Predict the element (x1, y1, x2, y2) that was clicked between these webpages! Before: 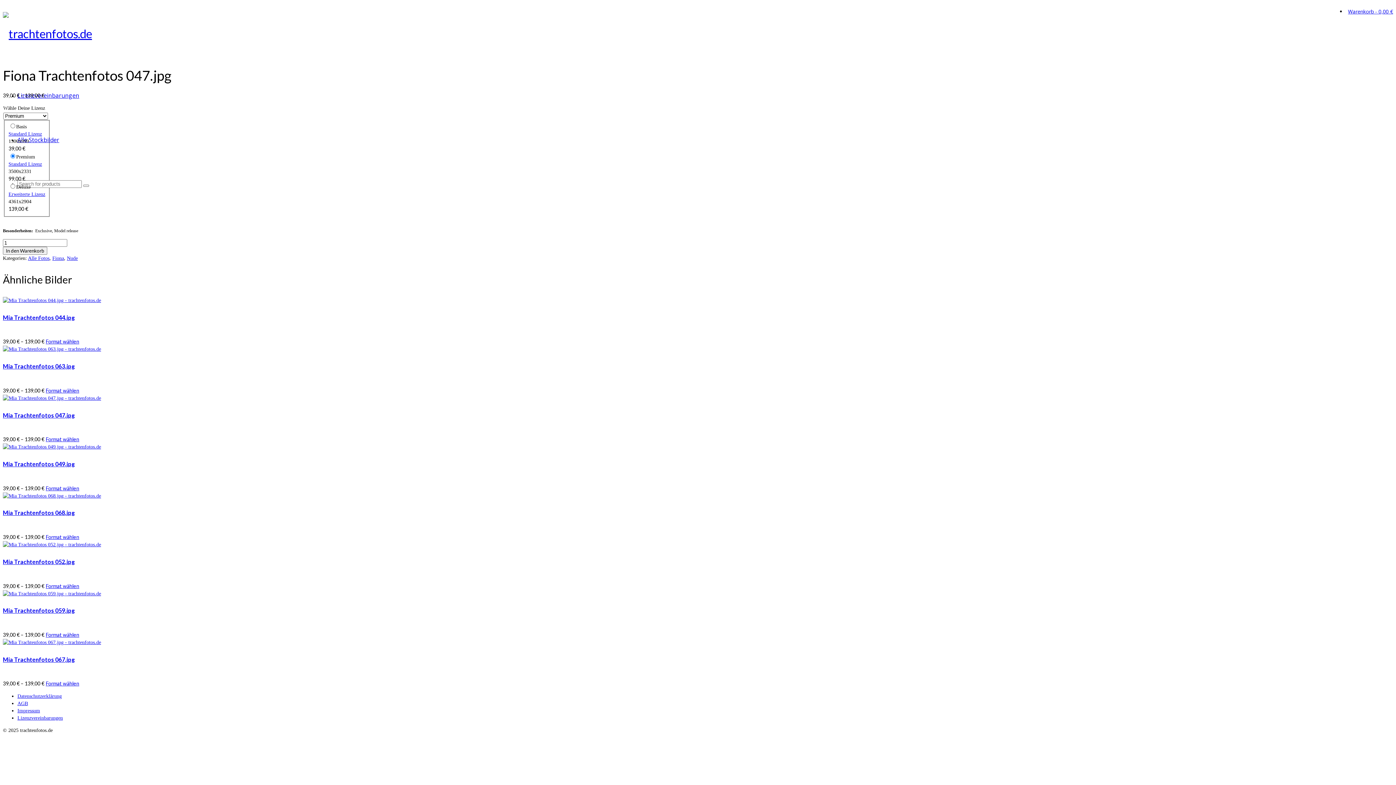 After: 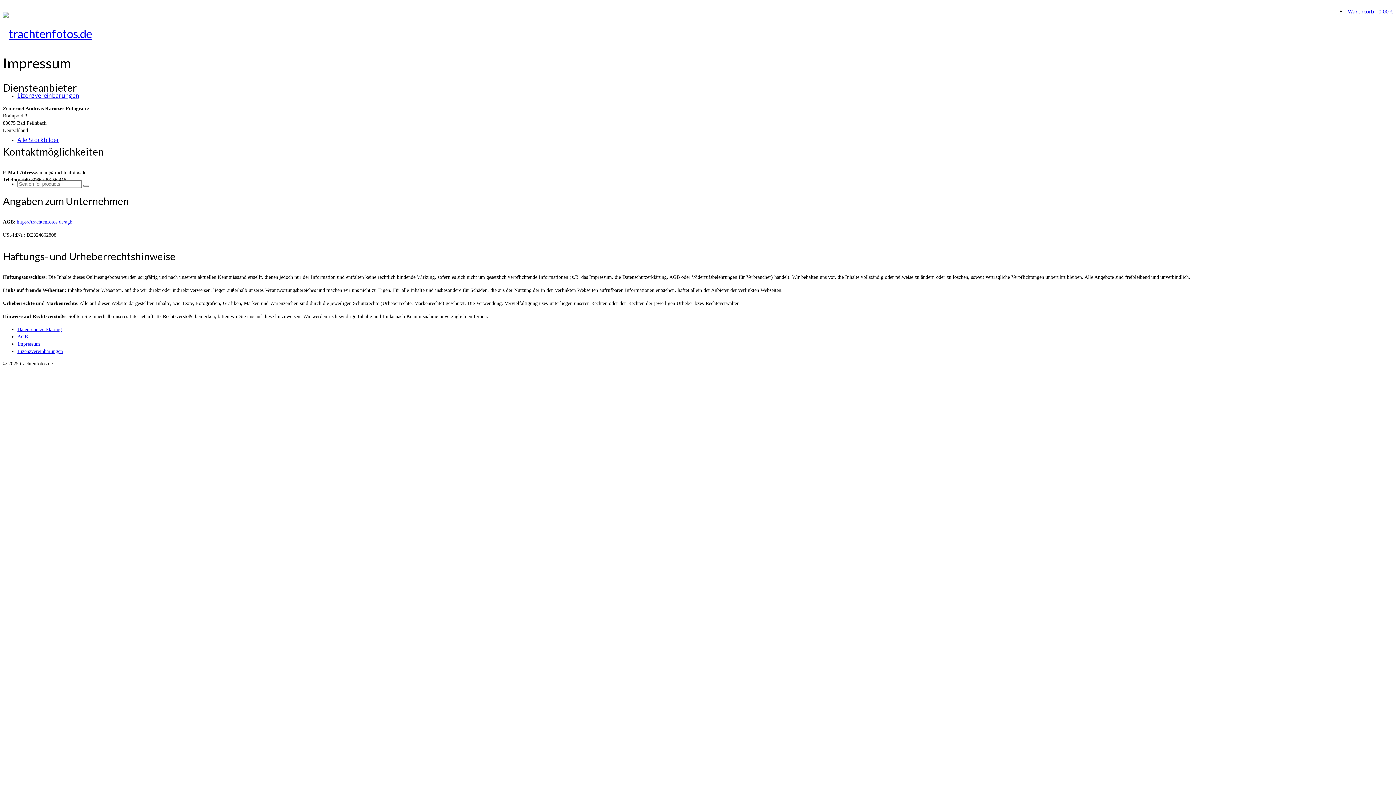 Action: label: Impressum bbox: (17, 708, 40, 713)